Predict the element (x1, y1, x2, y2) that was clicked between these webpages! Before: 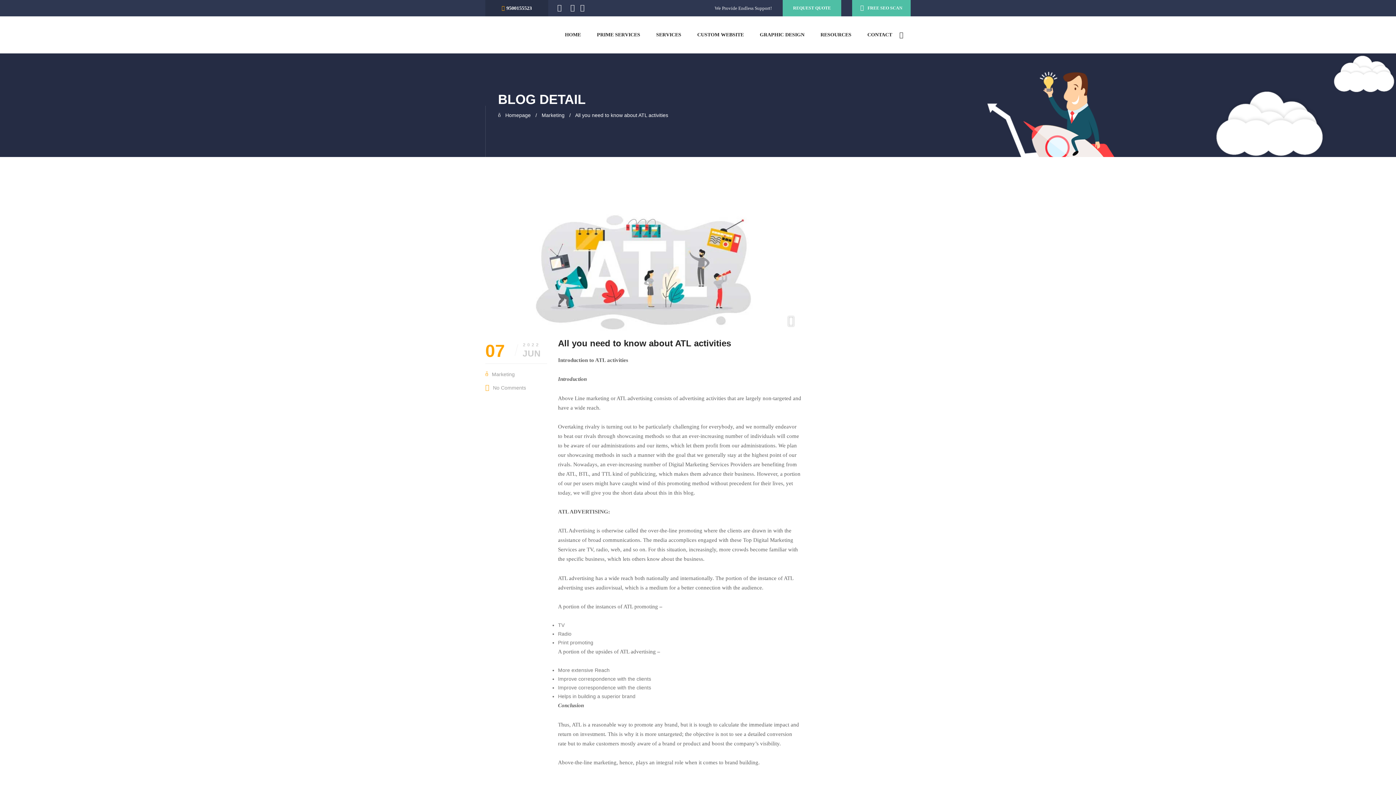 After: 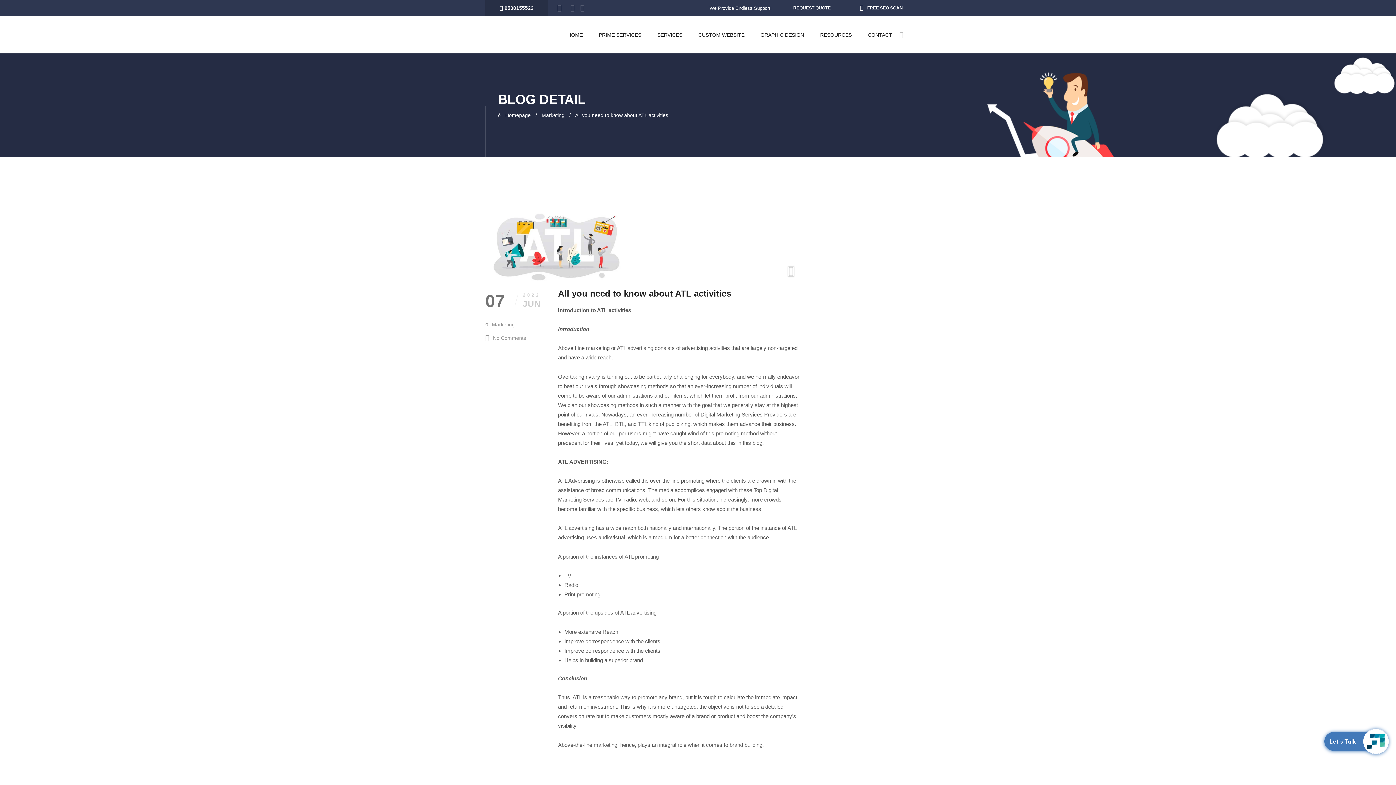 Action: label: Link 1 bbox: (557, 3, 561, 11)